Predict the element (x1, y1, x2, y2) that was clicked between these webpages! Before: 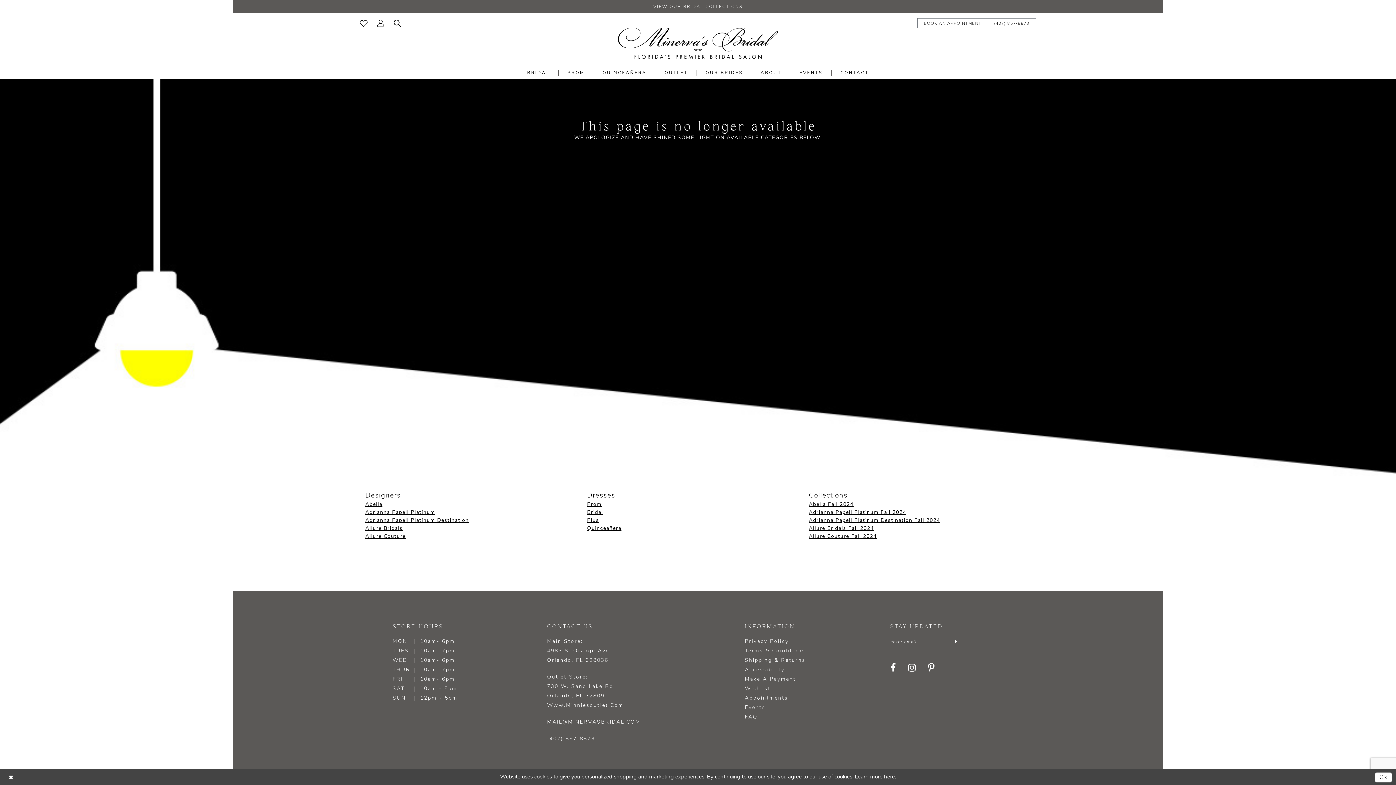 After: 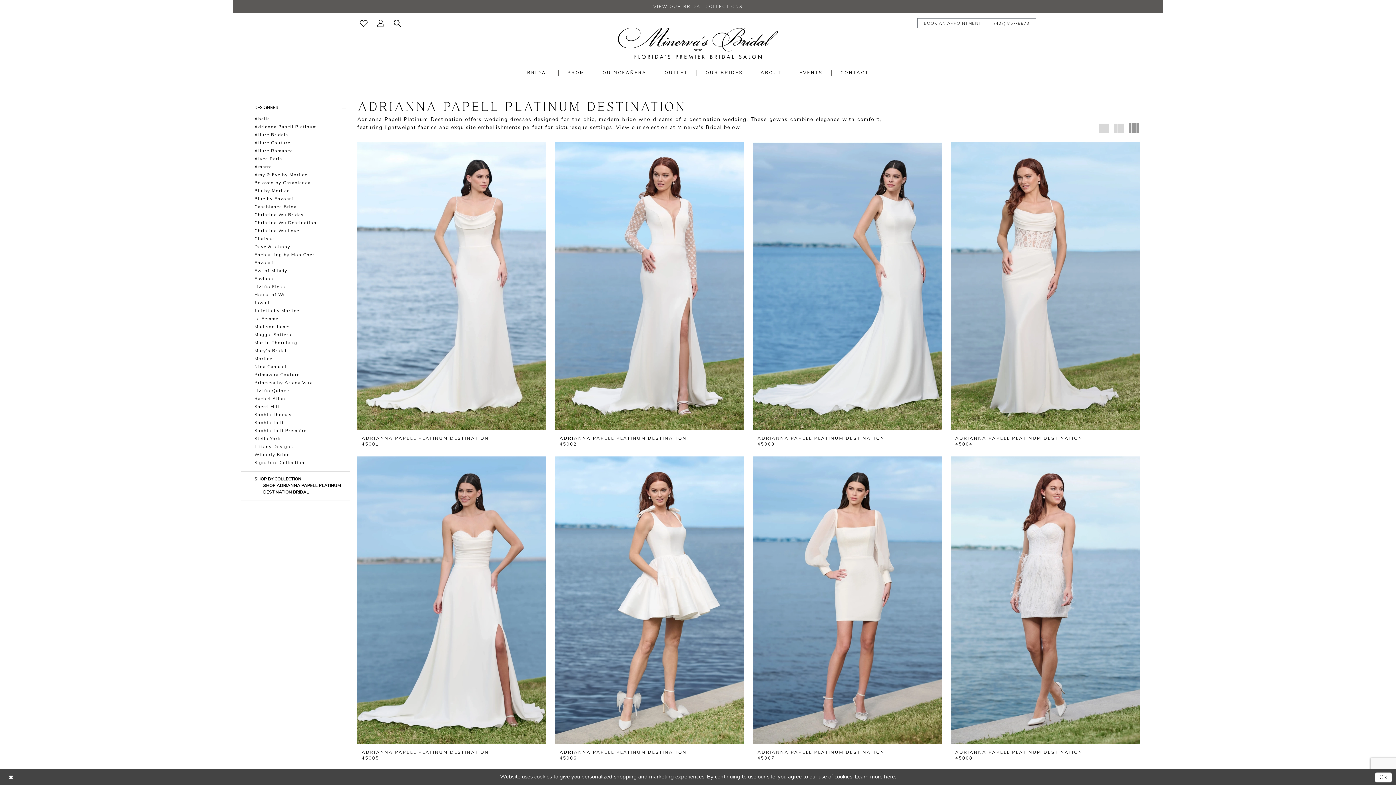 Action: bbox: (365, 518, 469, 523) label: Adrianna Papell Platinum Destination